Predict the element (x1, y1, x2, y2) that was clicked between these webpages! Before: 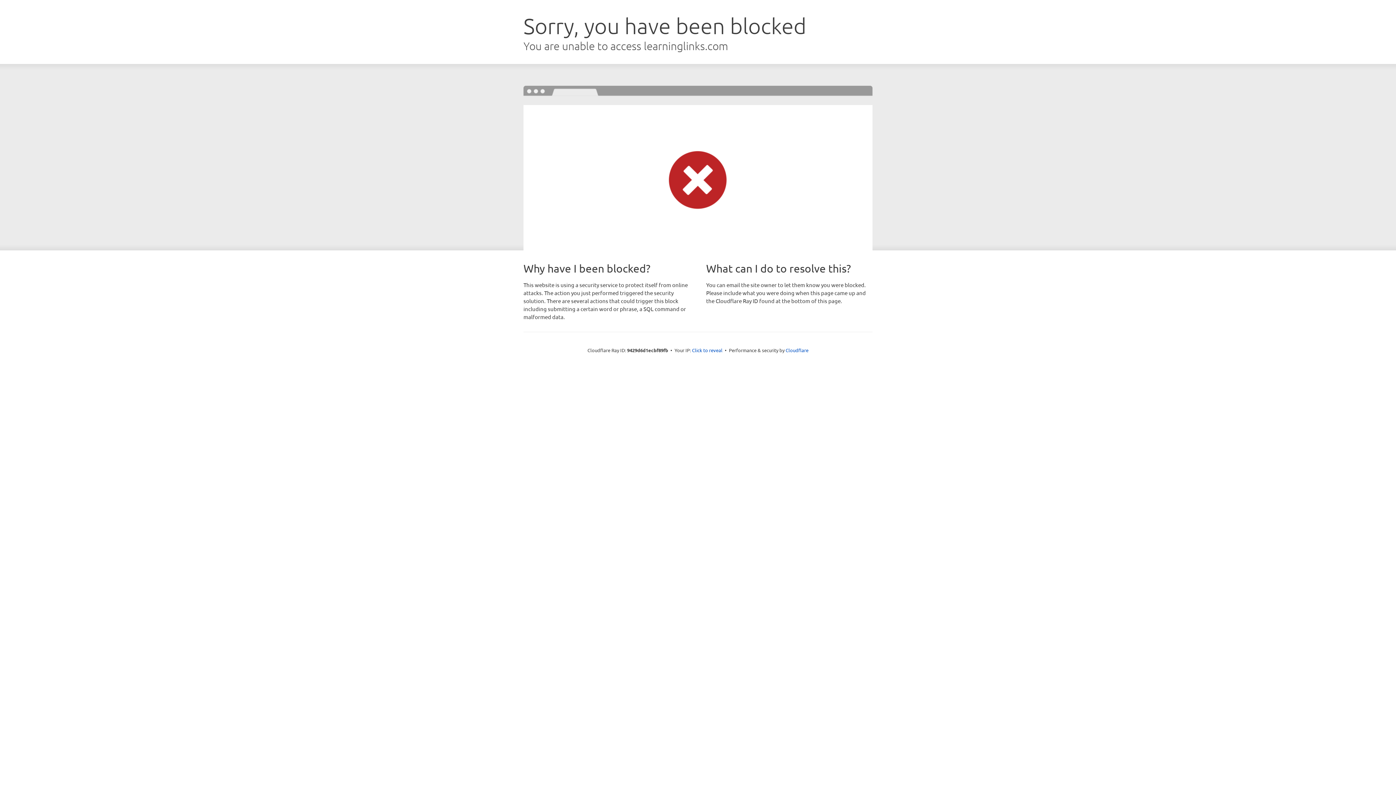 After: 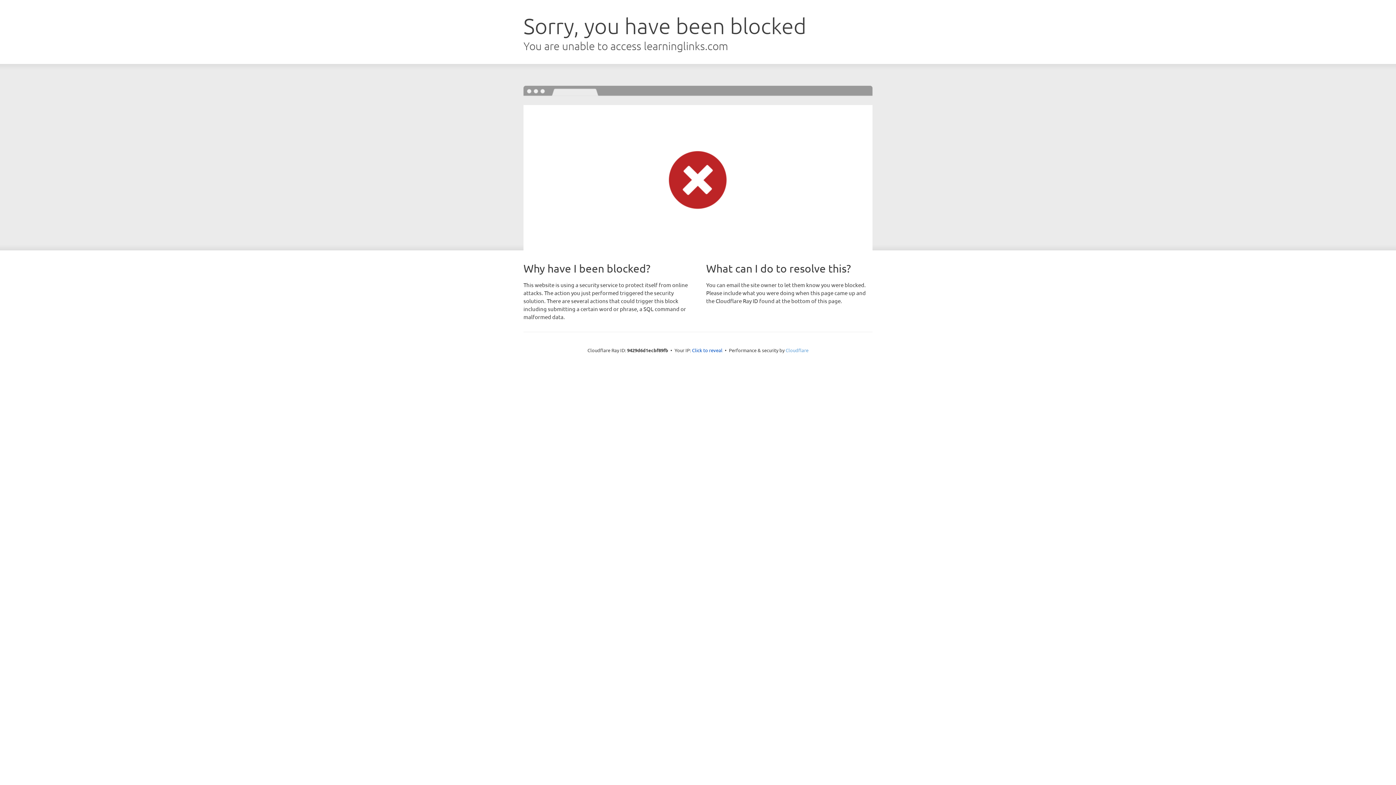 Action: bbox: (785, 347, 808, 353) label: Cloudflare